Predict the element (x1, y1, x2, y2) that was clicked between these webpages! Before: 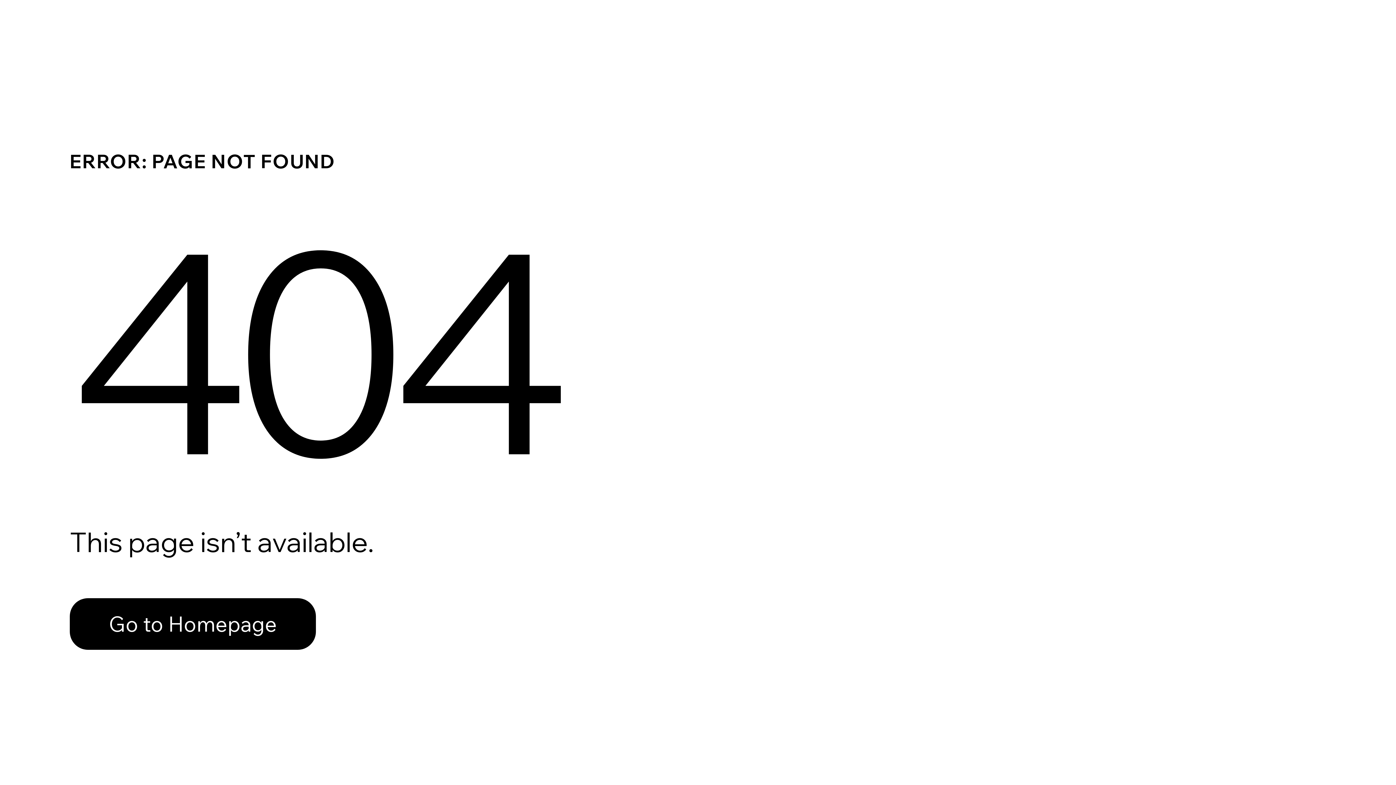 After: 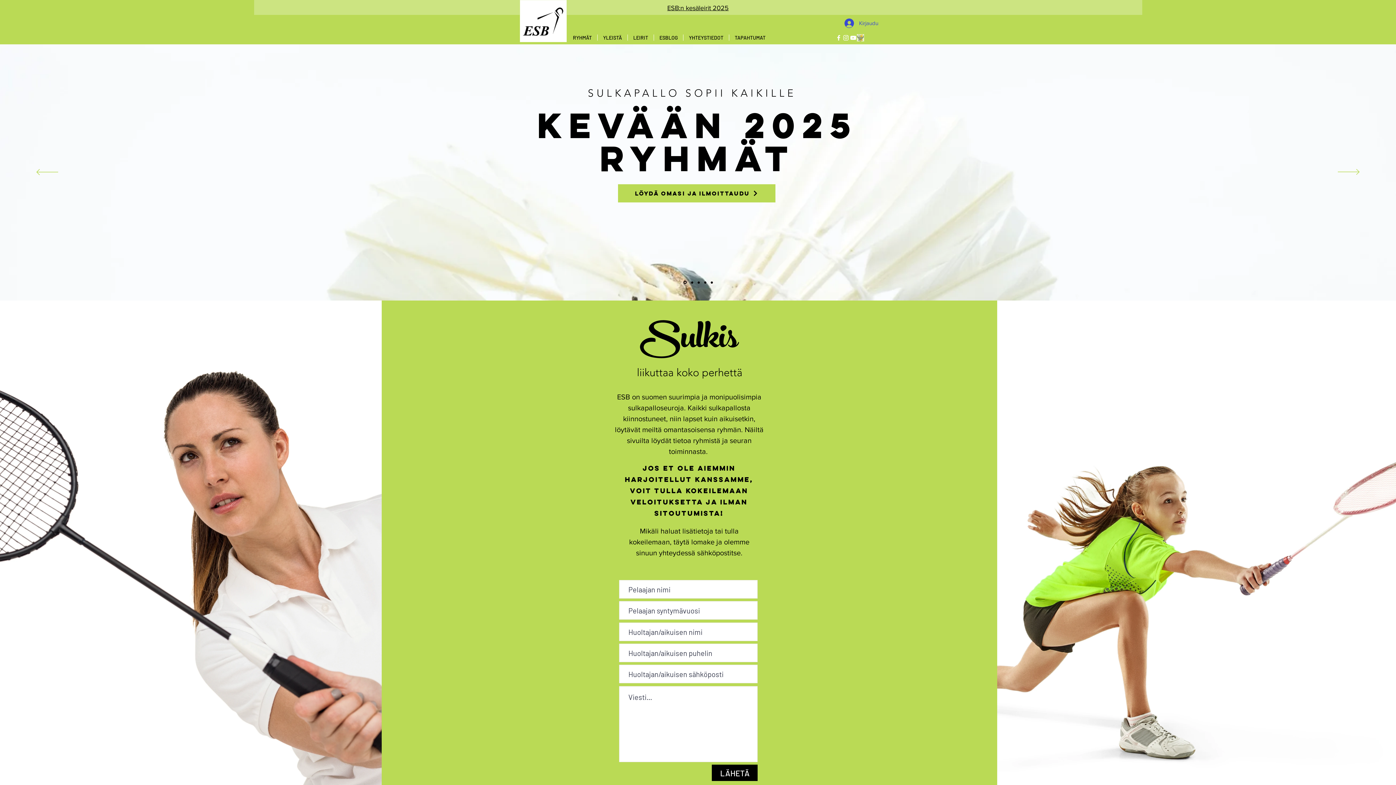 Action: bbox: (69, 582, 768, 659) label: Go to Homepage